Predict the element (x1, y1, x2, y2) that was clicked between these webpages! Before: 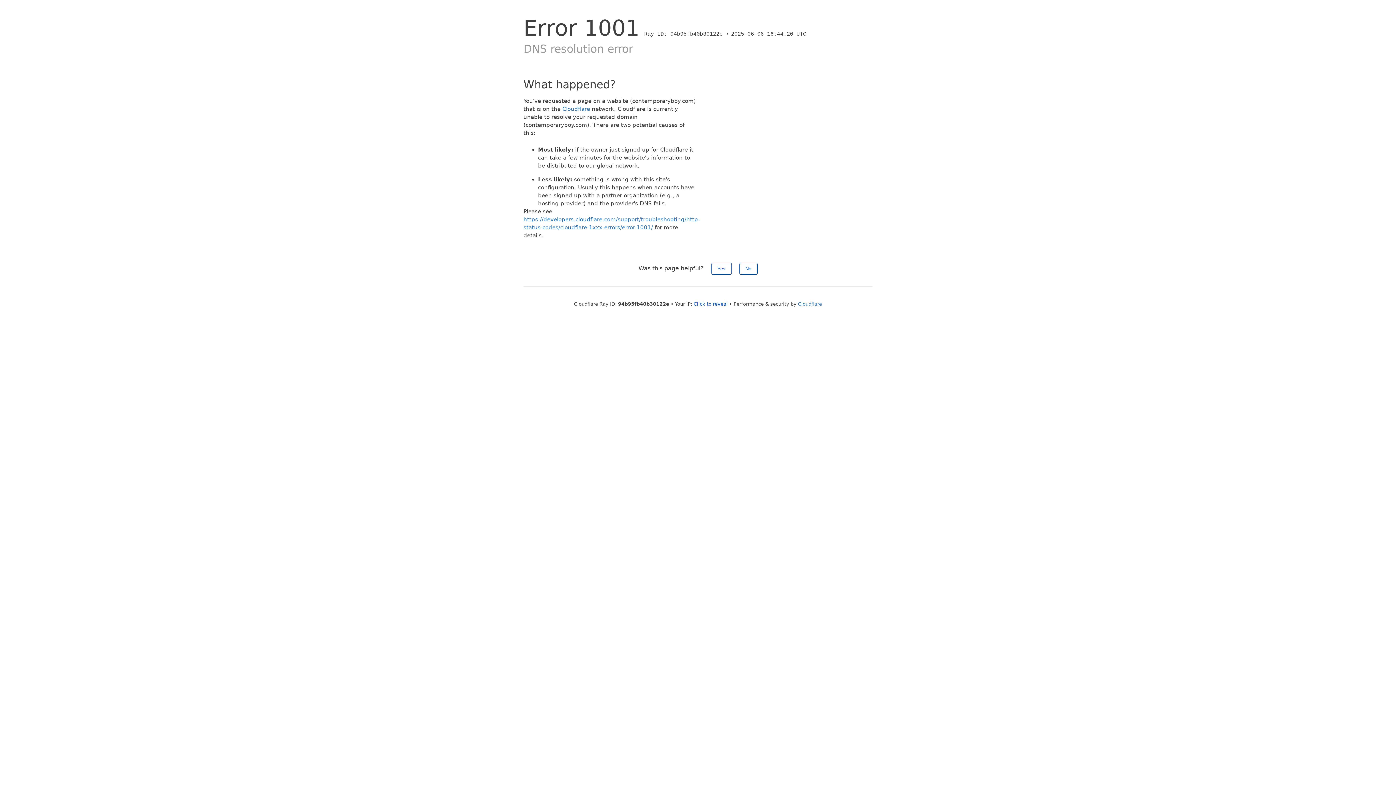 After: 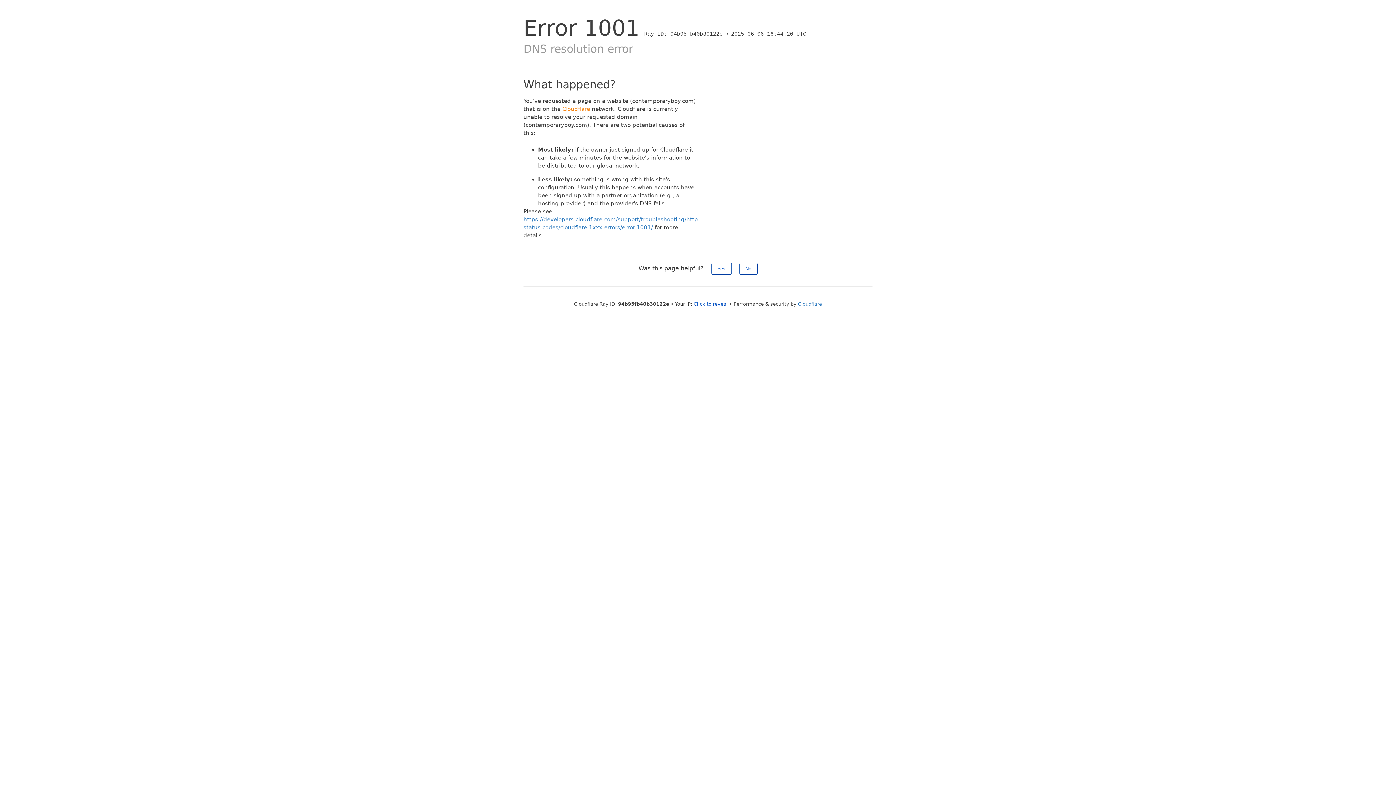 Action: bbox: (562, 105, 590, 112) label: Cloudflare